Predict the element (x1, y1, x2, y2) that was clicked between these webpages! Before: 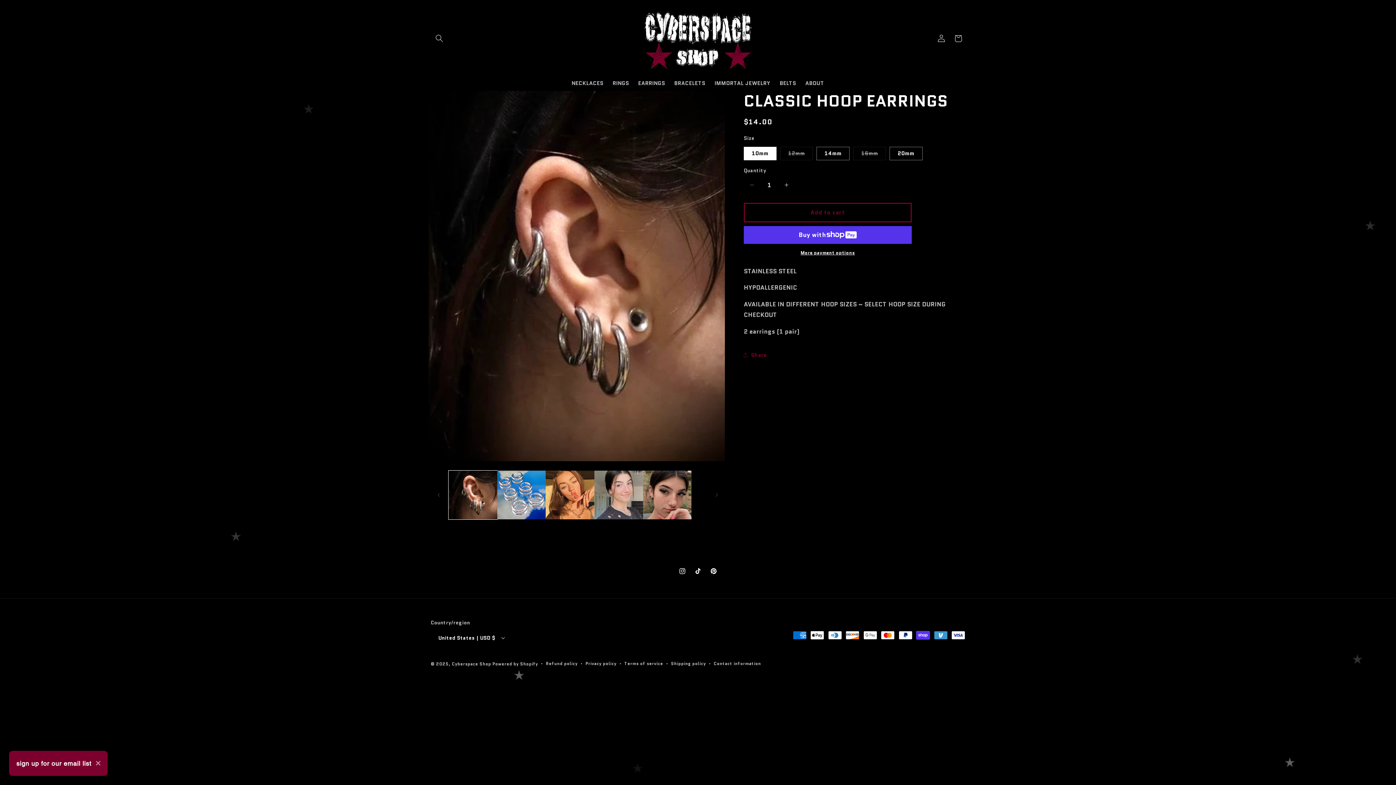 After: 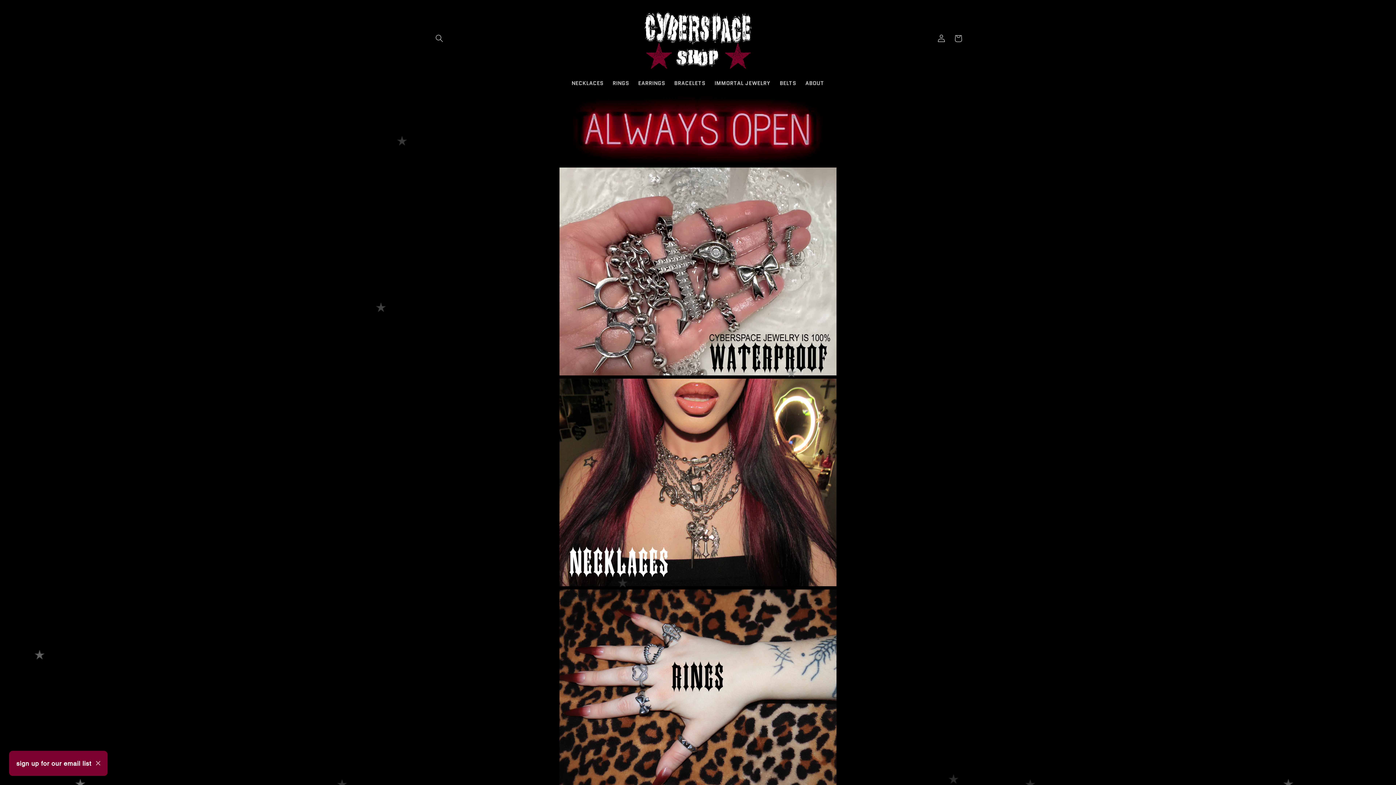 Action: label: Cyberspace Shop bbox: (451, 661, 491, 667)